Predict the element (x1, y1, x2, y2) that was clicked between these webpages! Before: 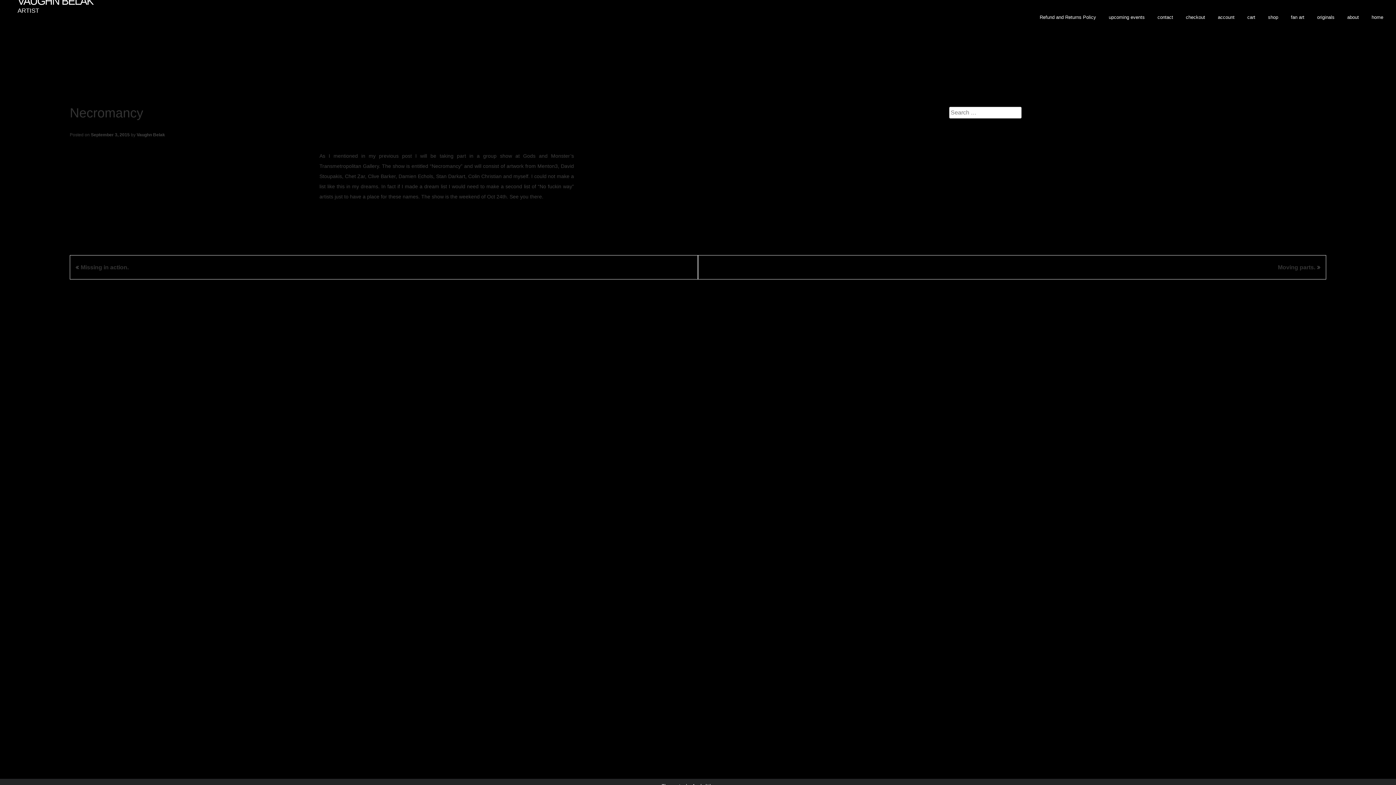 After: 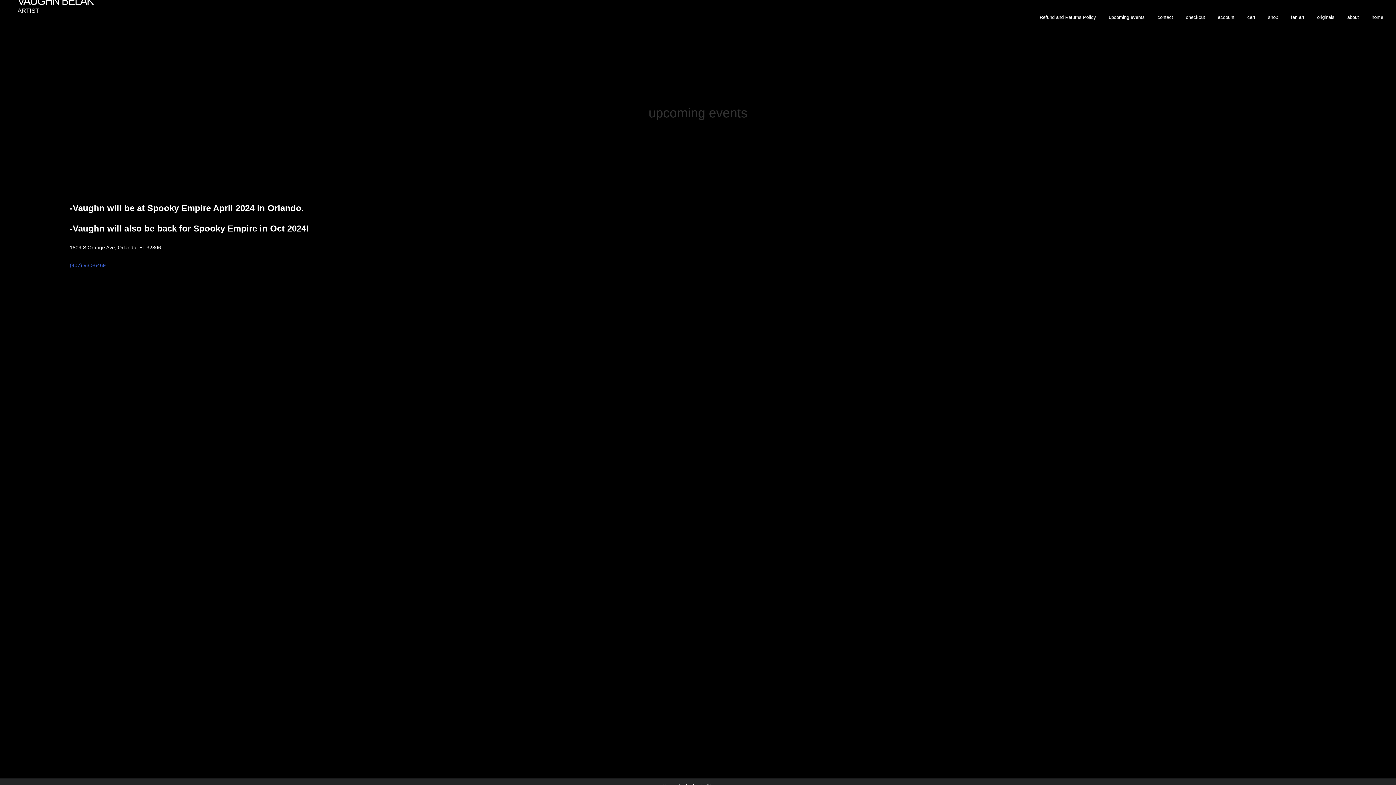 Action: bbox: (1109, 13, 1145, 20) label: upcoming events